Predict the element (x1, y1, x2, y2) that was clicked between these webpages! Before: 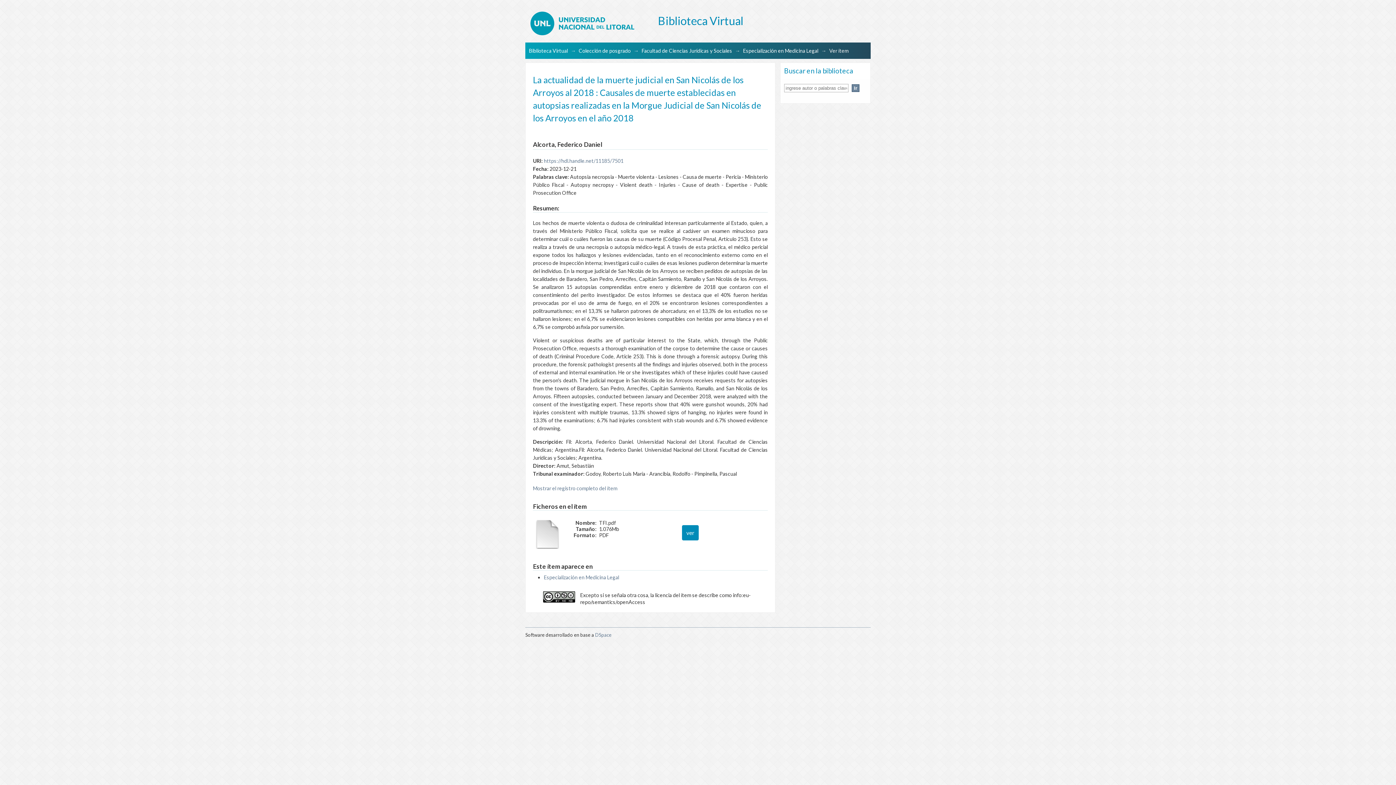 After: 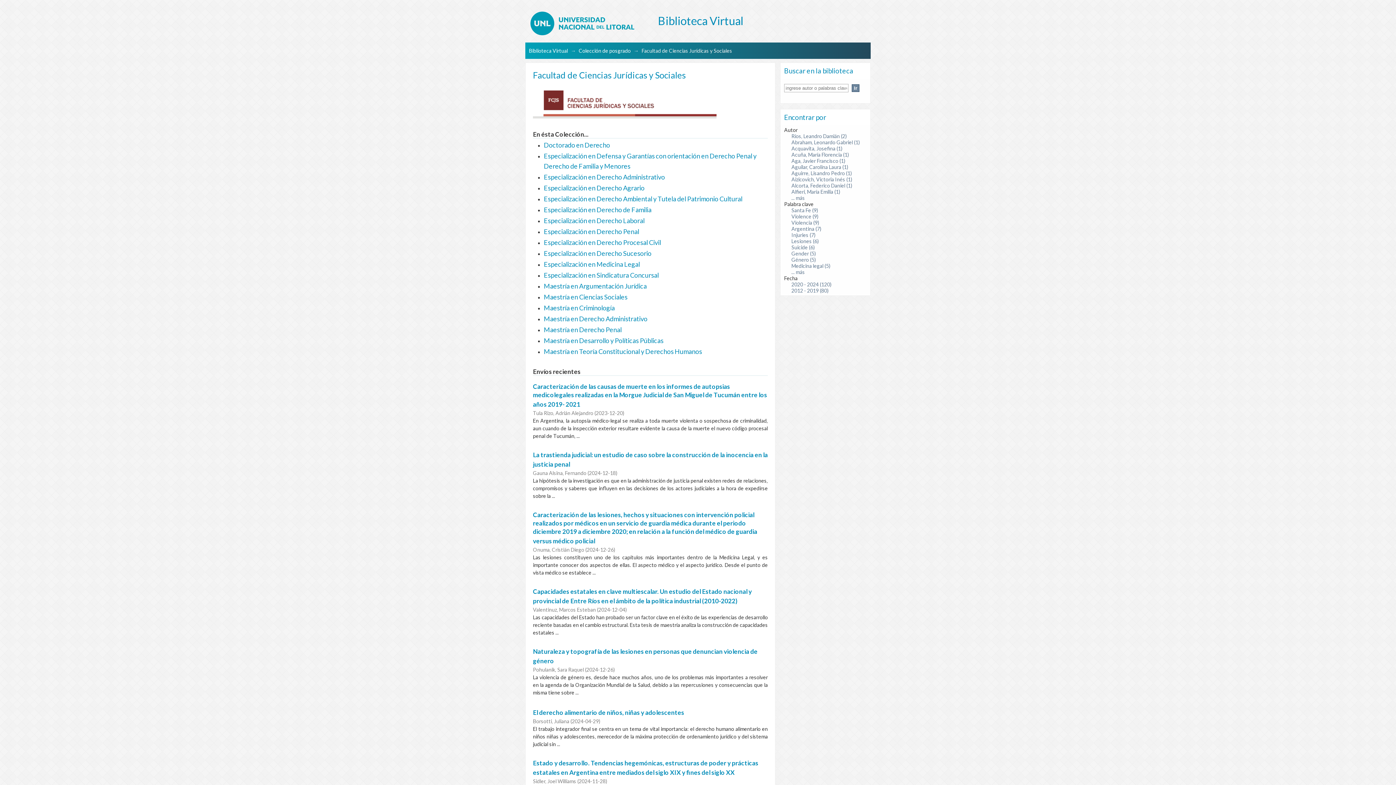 Action: bbox: (641, 47, 732, 53) label: Facultad de Ciencias Jurídicas y Sociales